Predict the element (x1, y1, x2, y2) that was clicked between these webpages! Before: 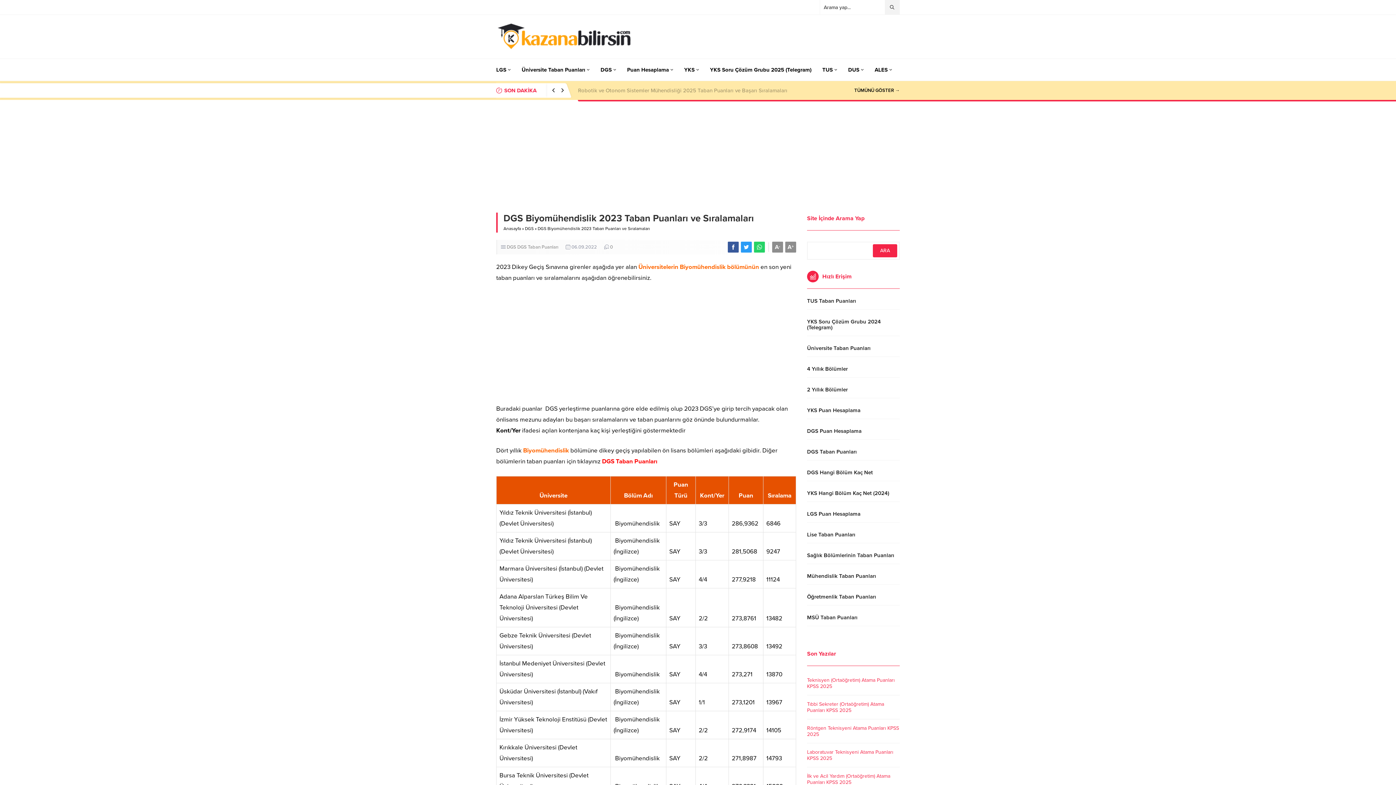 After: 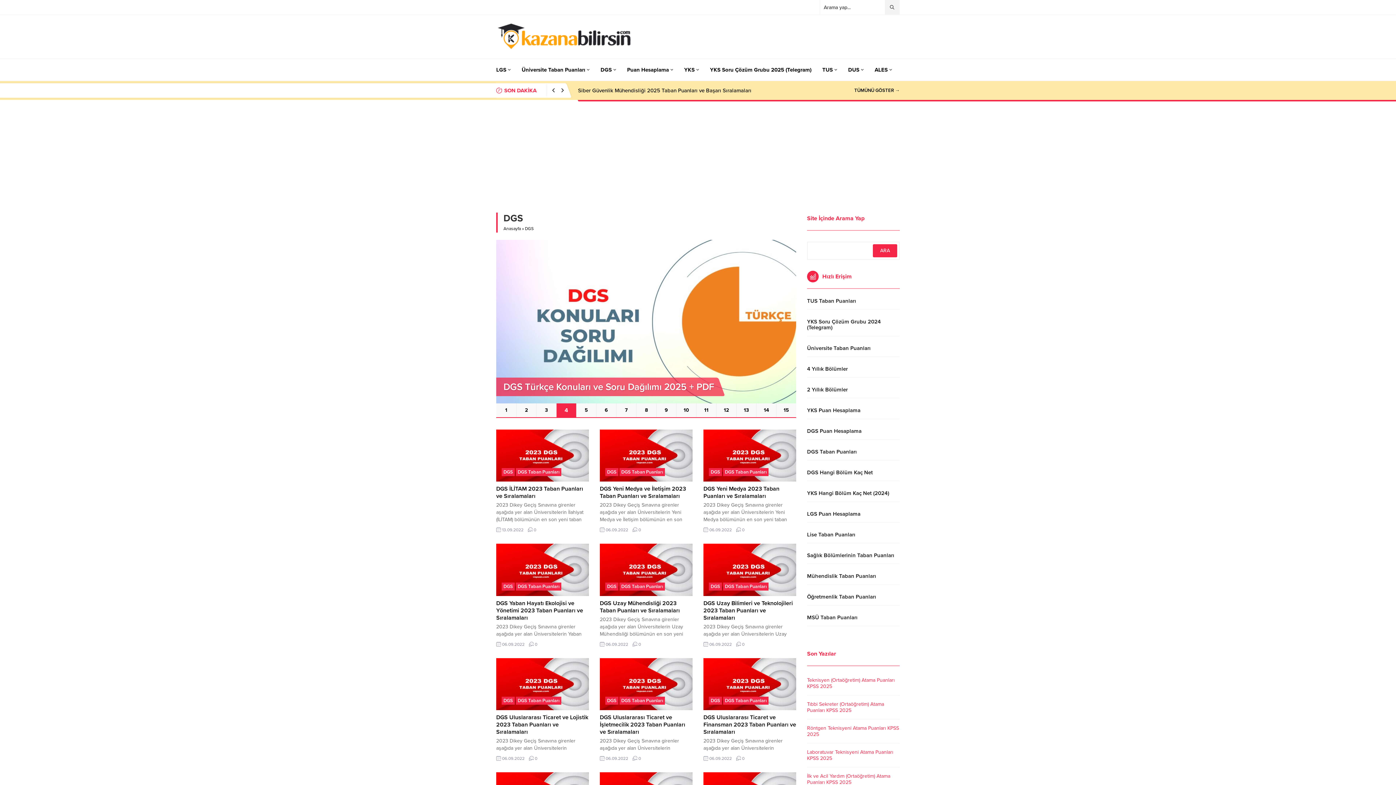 Action: bbox: (525, 226, 533, 231) label: DGS